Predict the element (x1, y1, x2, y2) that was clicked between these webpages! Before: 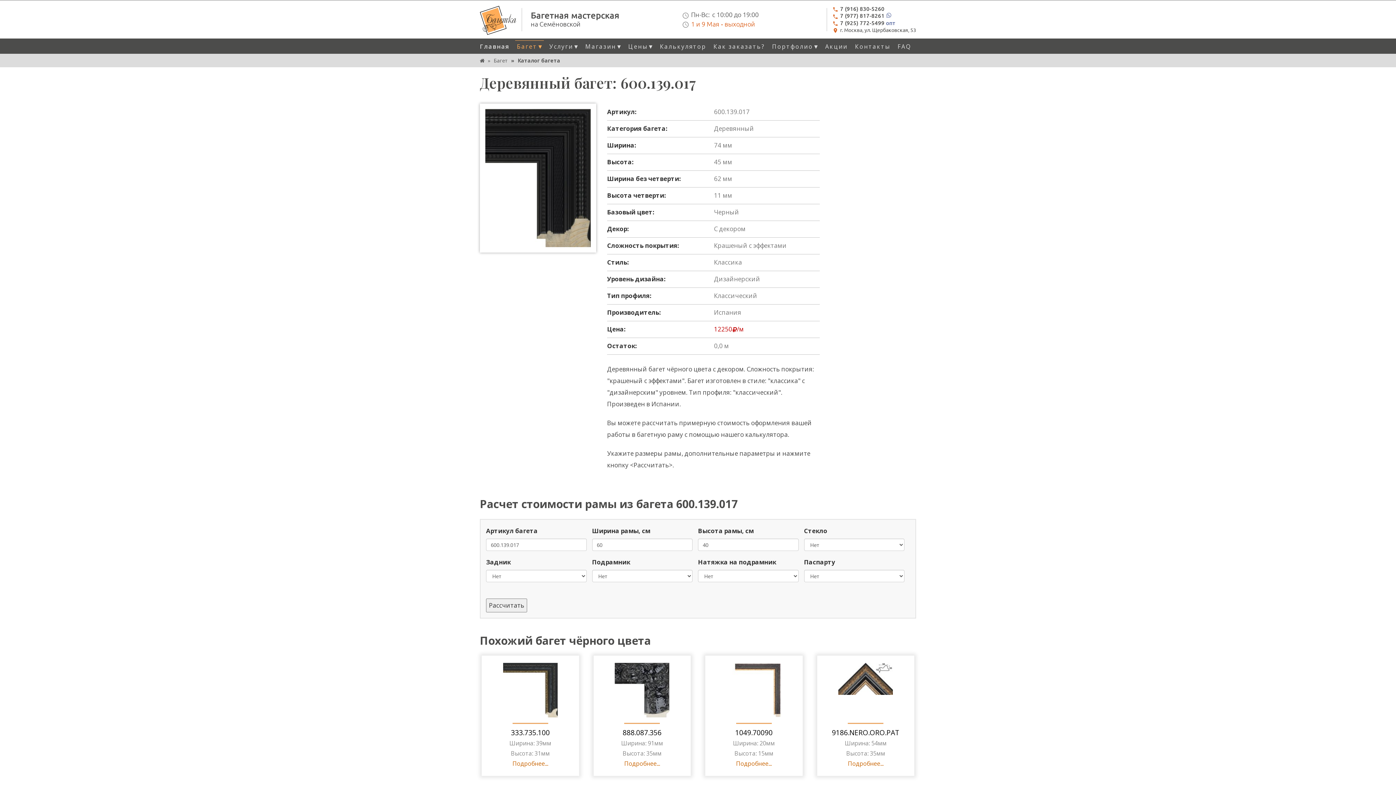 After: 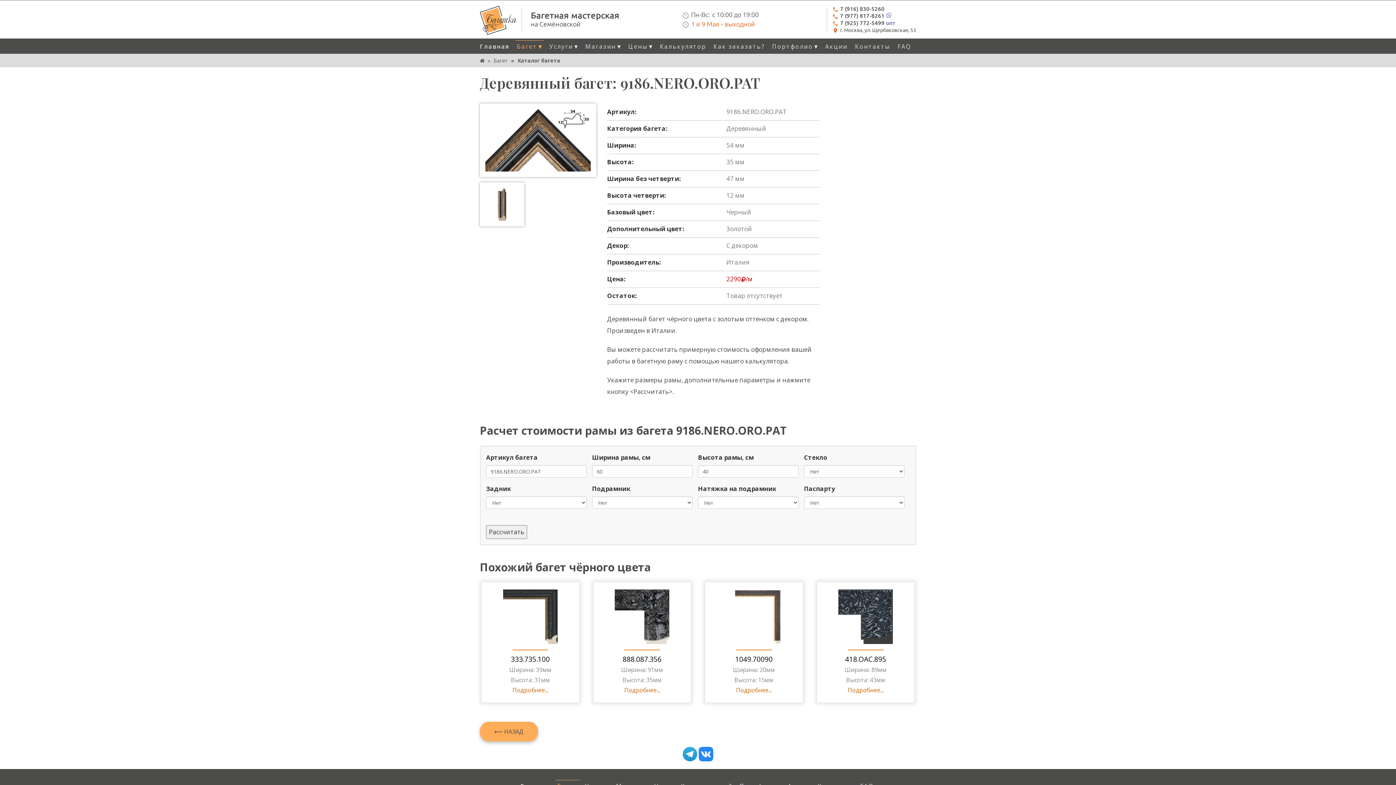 Action: label: 9186.NERO.ORO.PAT bbox: (832, 728, 899, 738)